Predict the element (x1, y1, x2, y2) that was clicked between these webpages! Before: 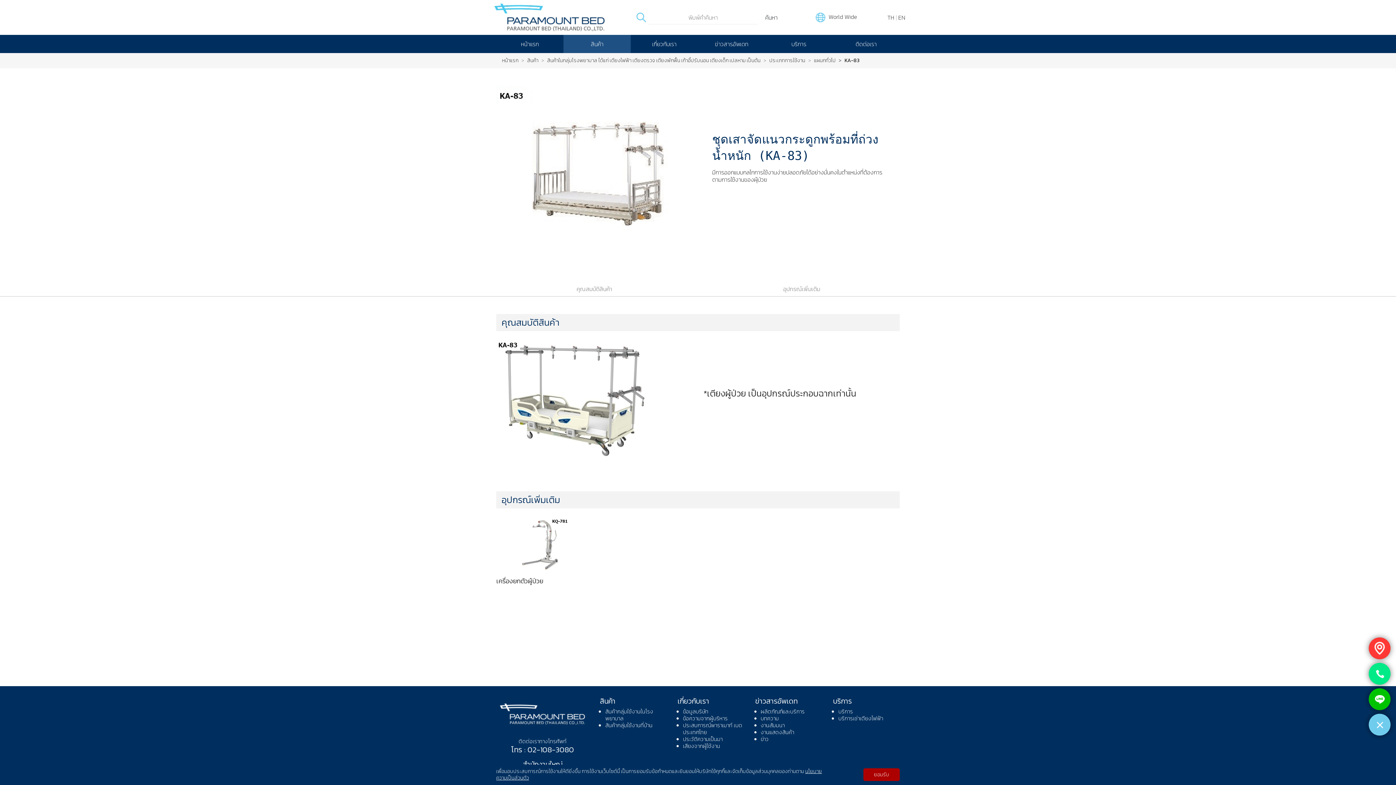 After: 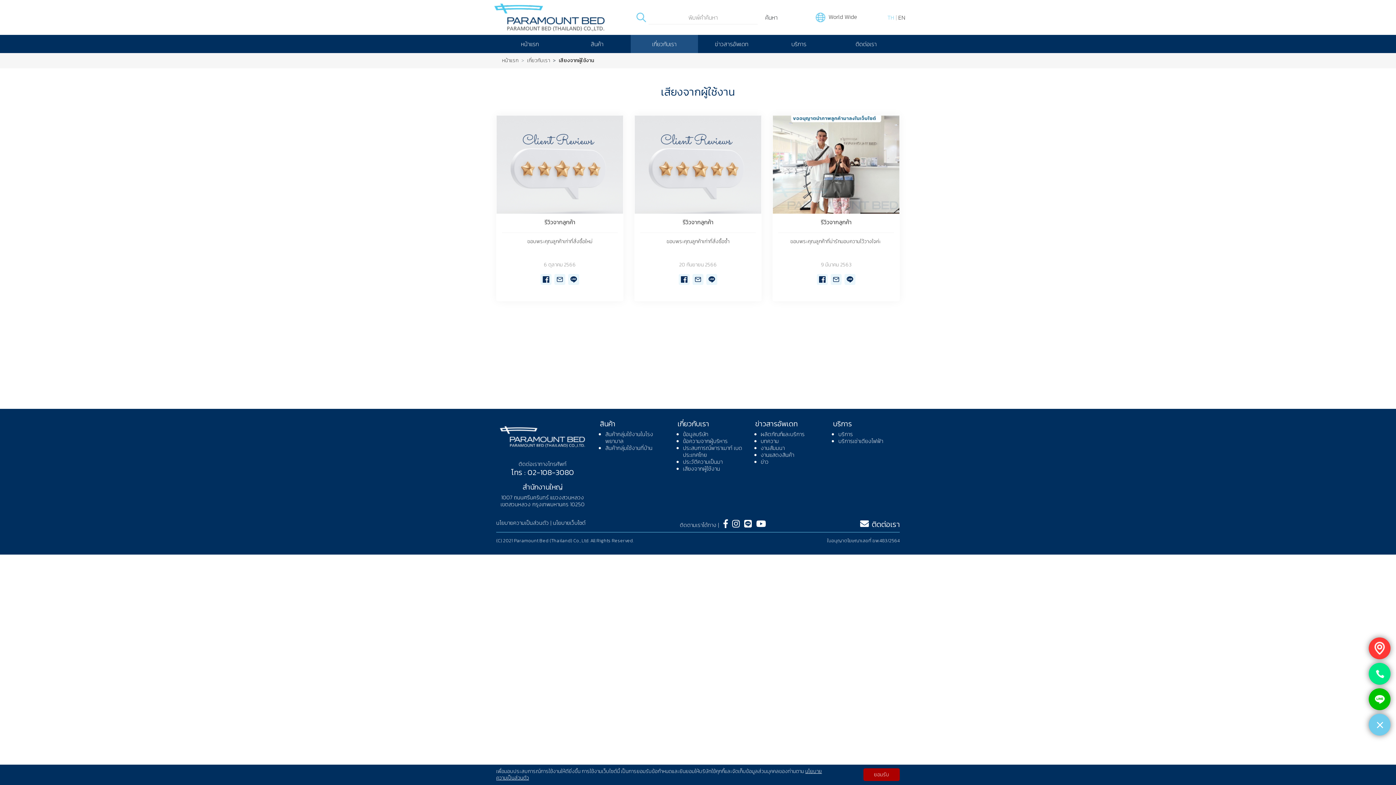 Action: bbox: (683, 742, 720, 750) label: เสียงจากผู้ใช้งาน